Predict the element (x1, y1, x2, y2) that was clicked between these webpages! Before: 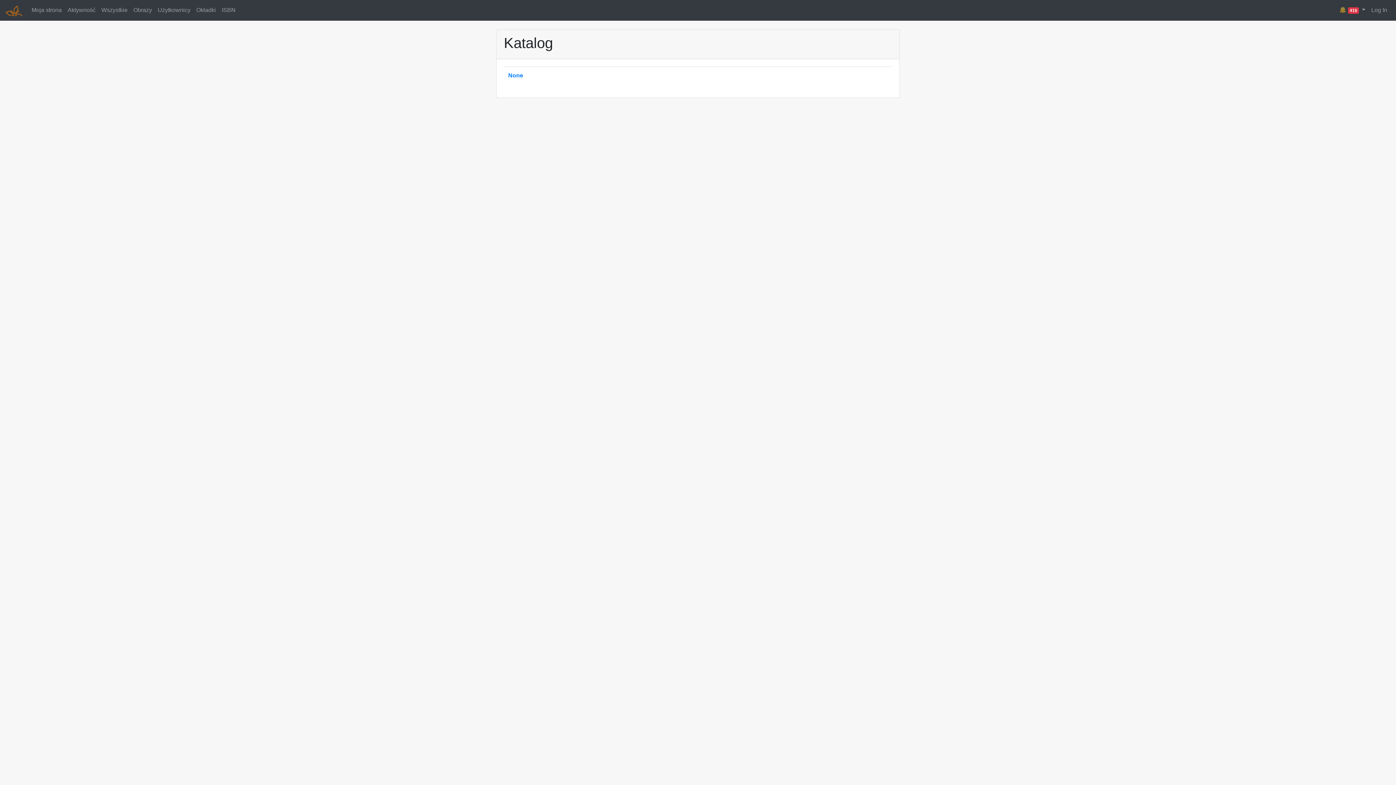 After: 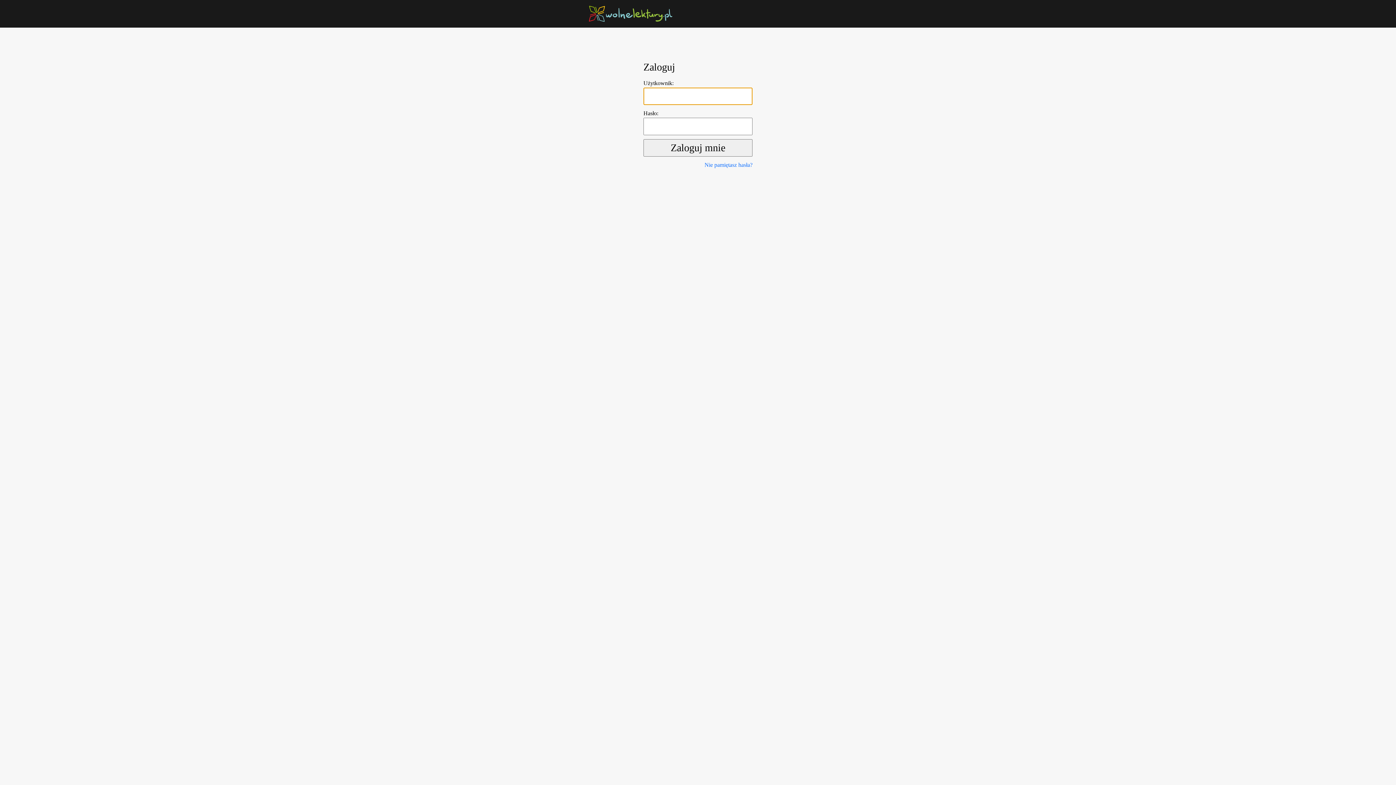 Action: bbox: (1368, 3, 1390, 17) label: Log In